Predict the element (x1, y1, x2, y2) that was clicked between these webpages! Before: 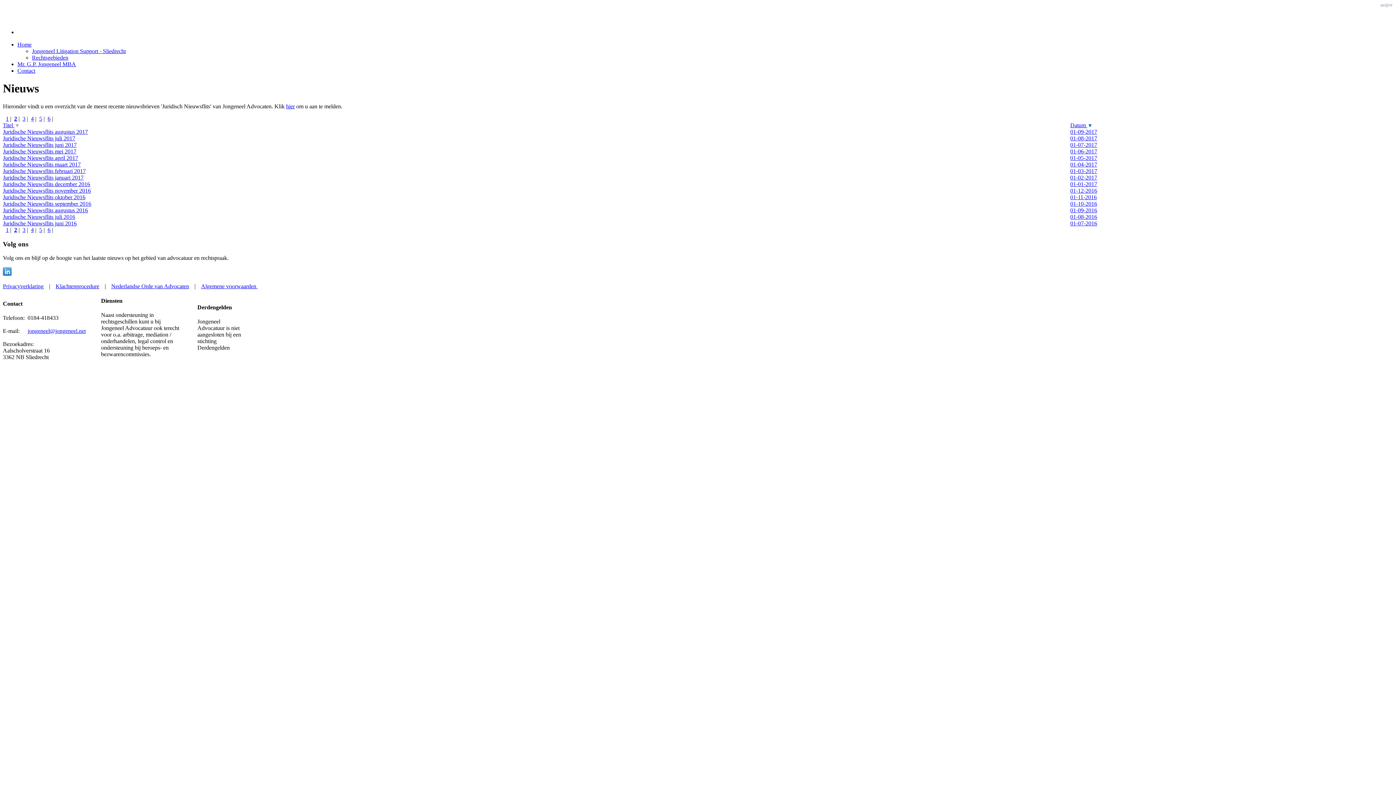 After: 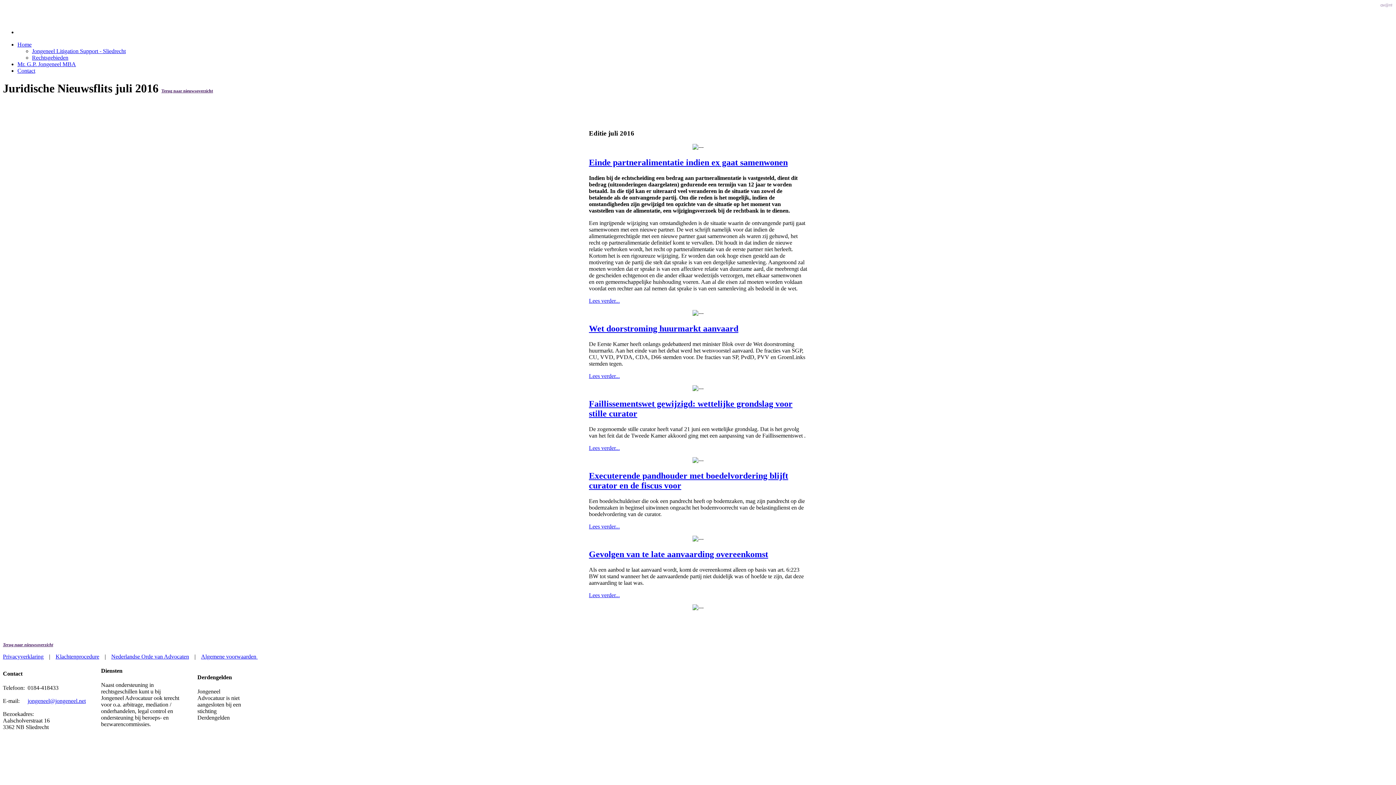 Action: label: 01-08-2016 bbox: (1070, 213, 1097, 219)